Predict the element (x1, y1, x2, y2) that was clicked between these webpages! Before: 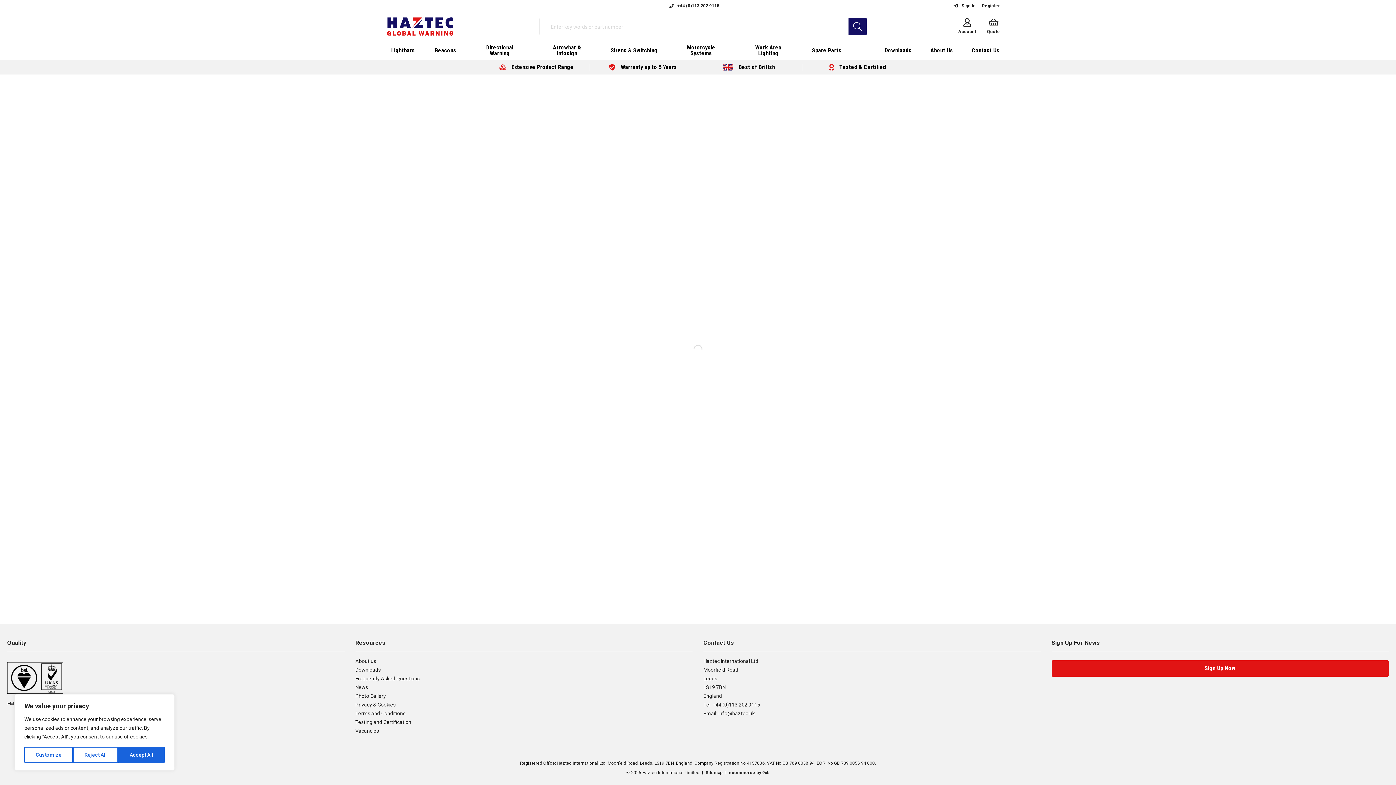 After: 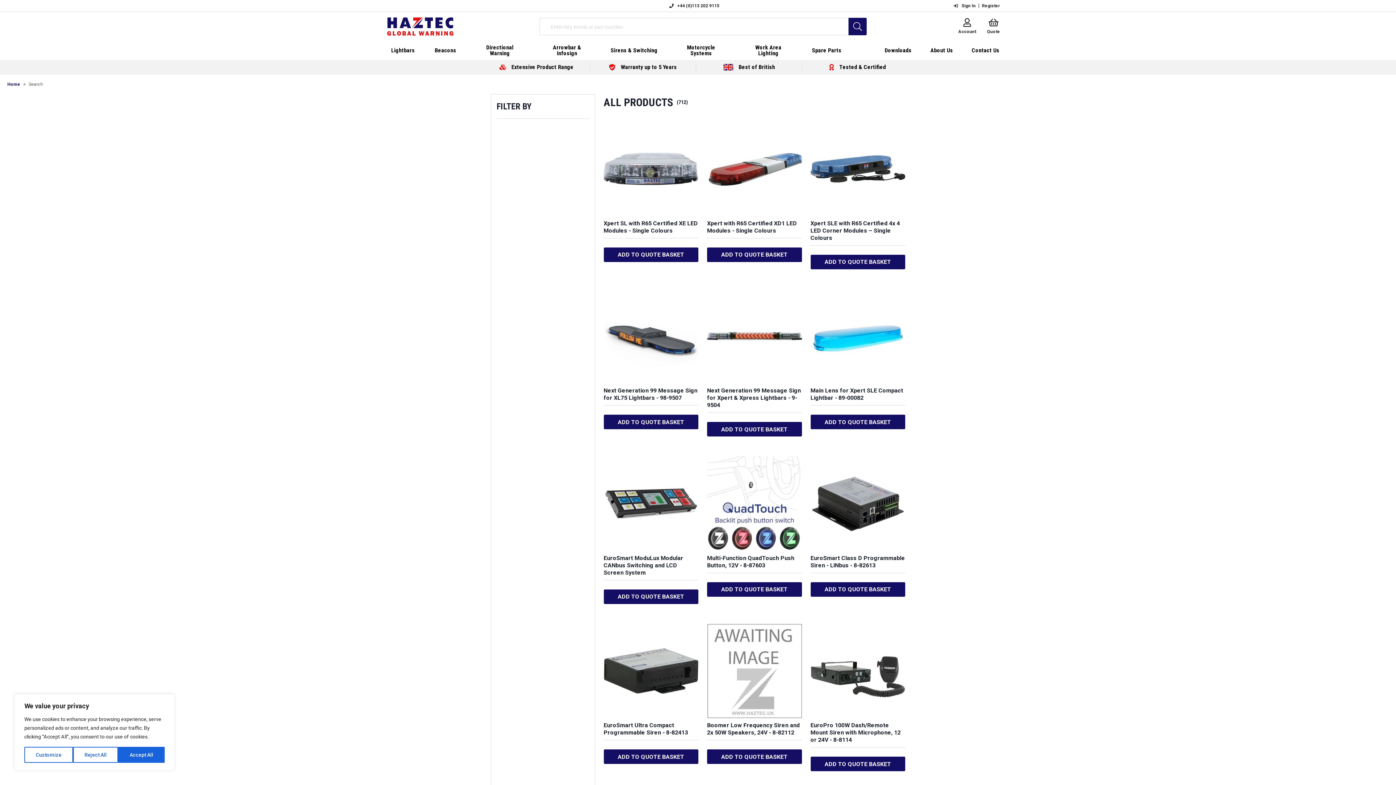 Action: bbox: (853, 22, 862, 30)